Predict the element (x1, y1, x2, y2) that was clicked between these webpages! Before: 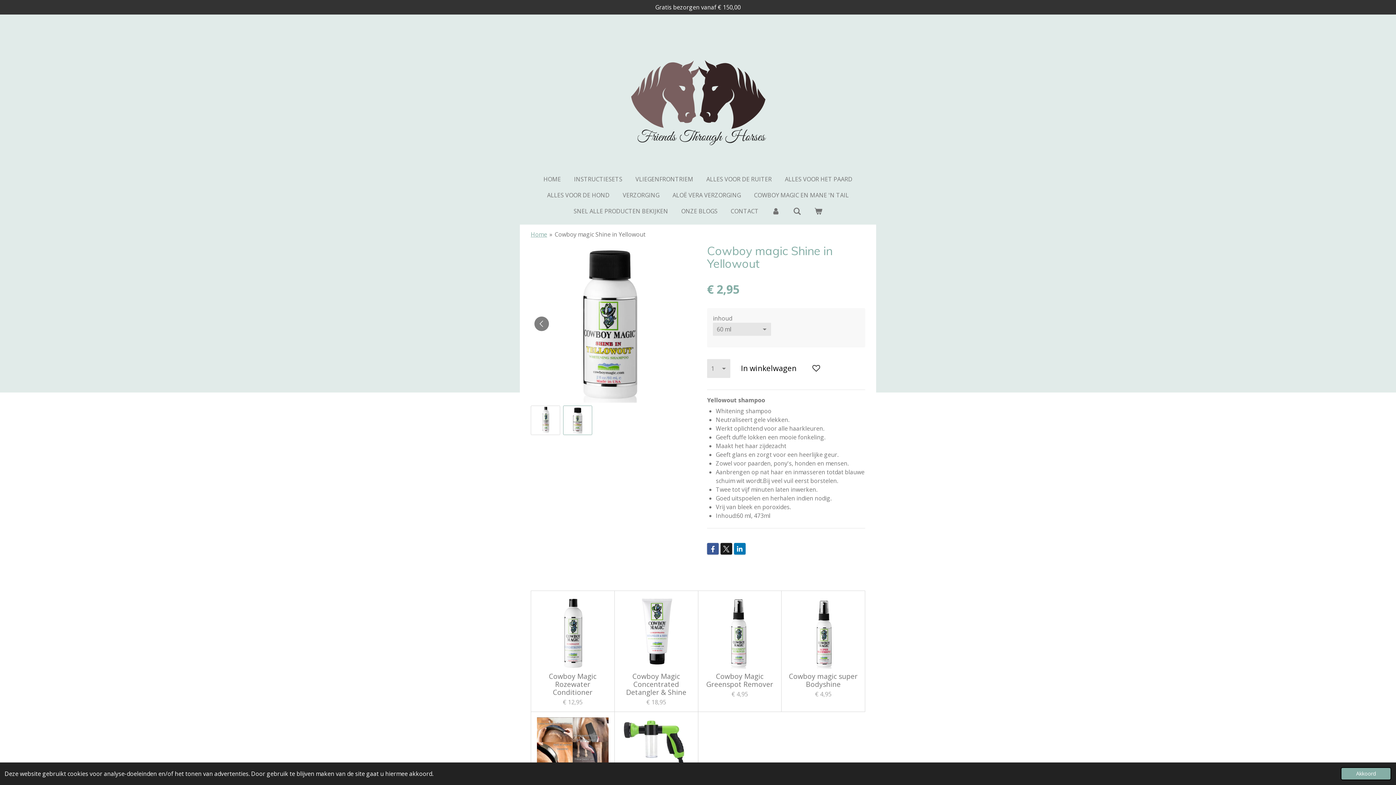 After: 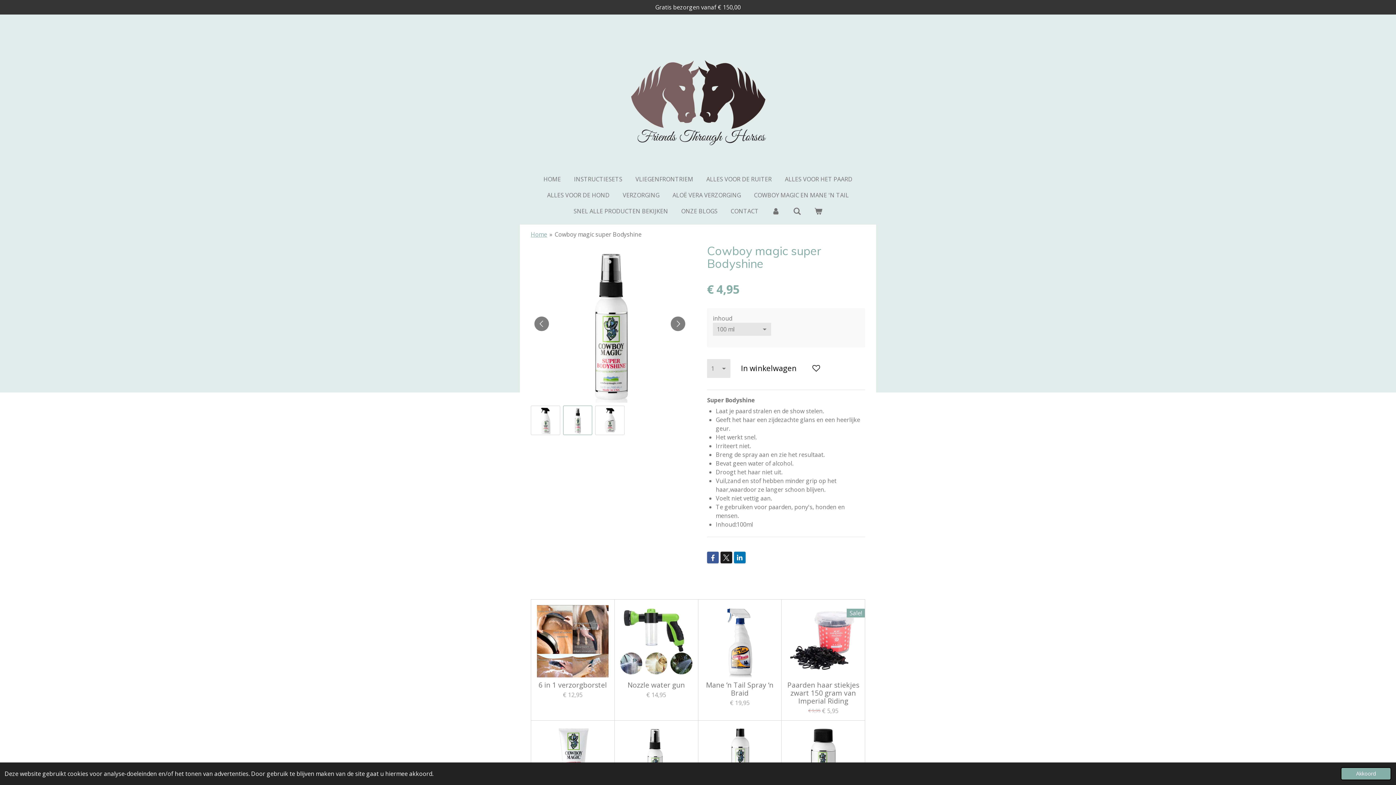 Action: bbox: (787, 672, 859, 688) label: Cowboy magic super Bodyshine